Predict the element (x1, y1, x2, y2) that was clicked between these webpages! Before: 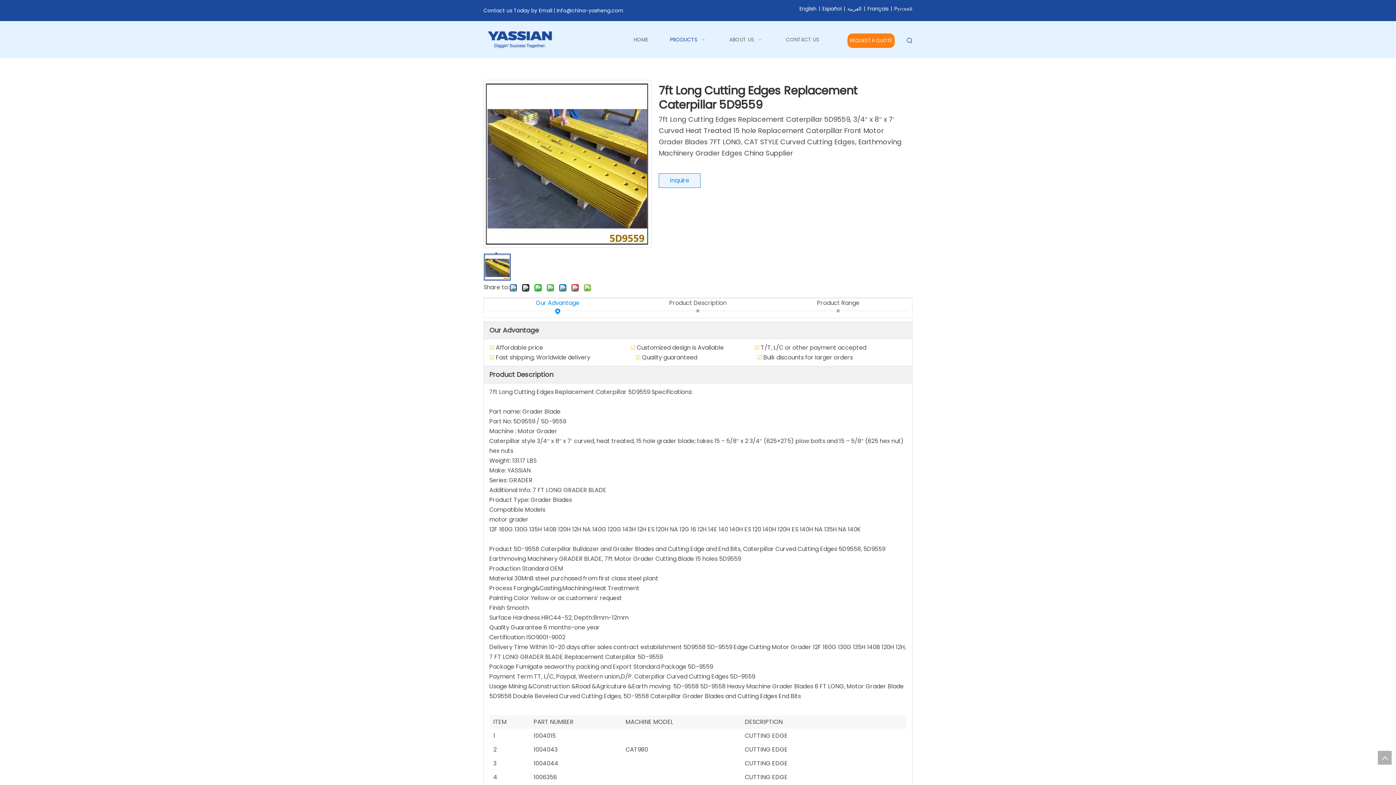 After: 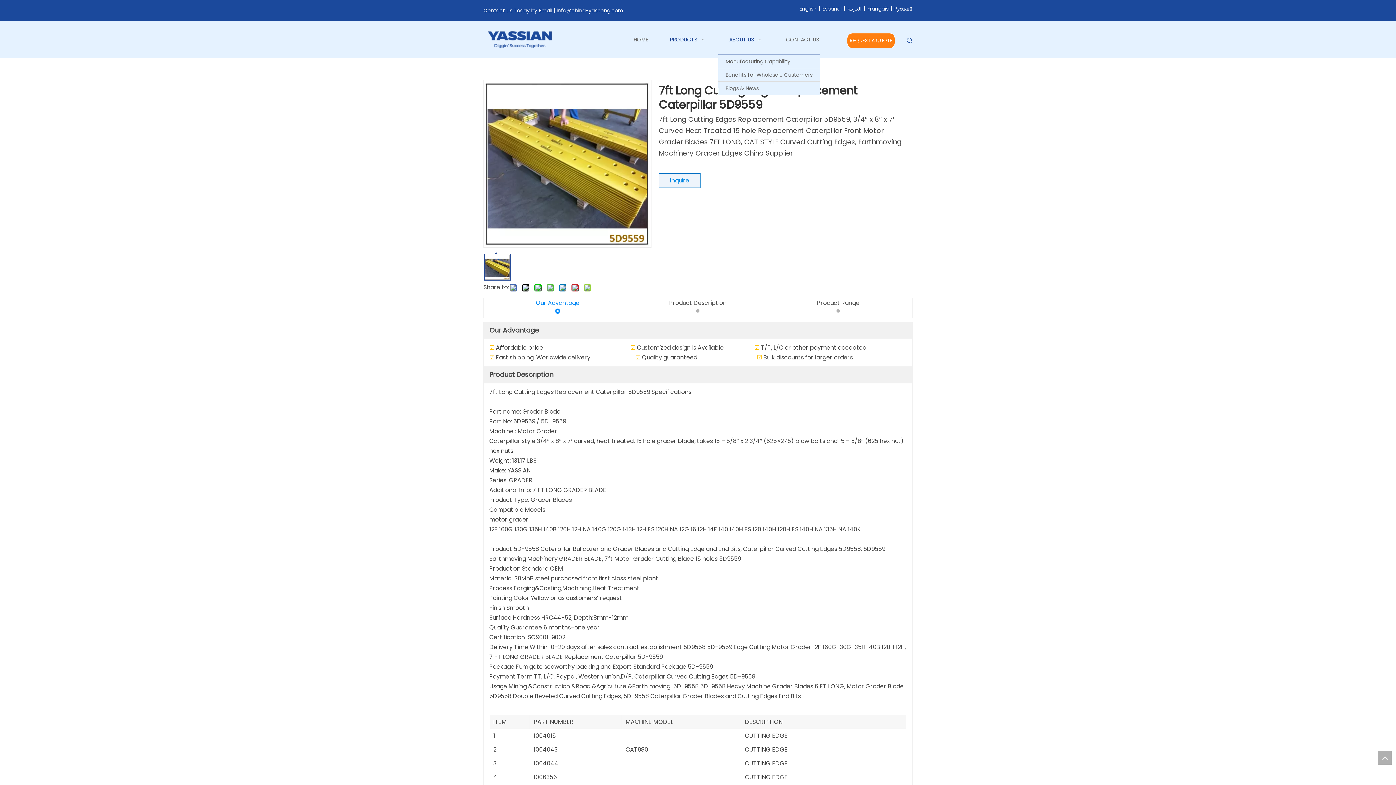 Action: bbox: (718, 24, 775, 54) label: ABOUT US  